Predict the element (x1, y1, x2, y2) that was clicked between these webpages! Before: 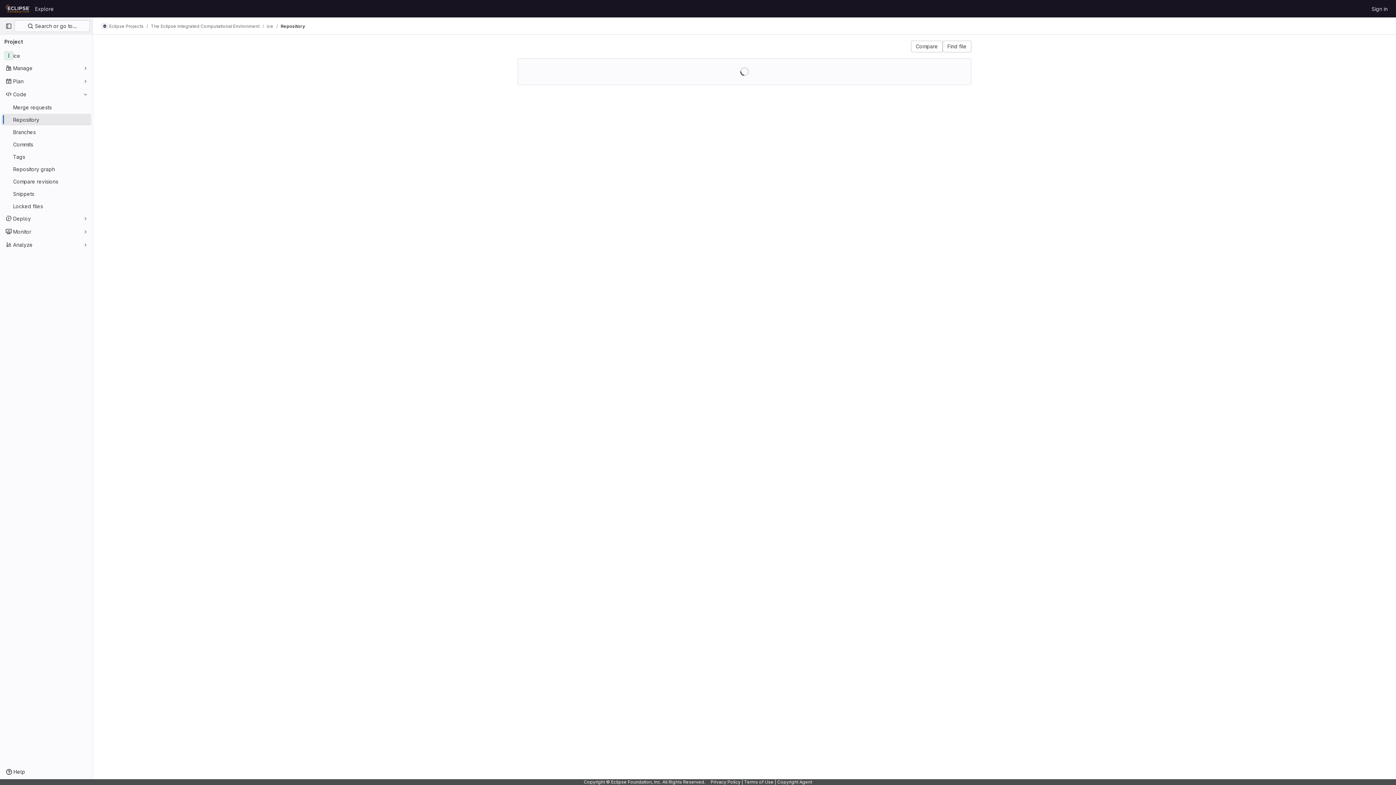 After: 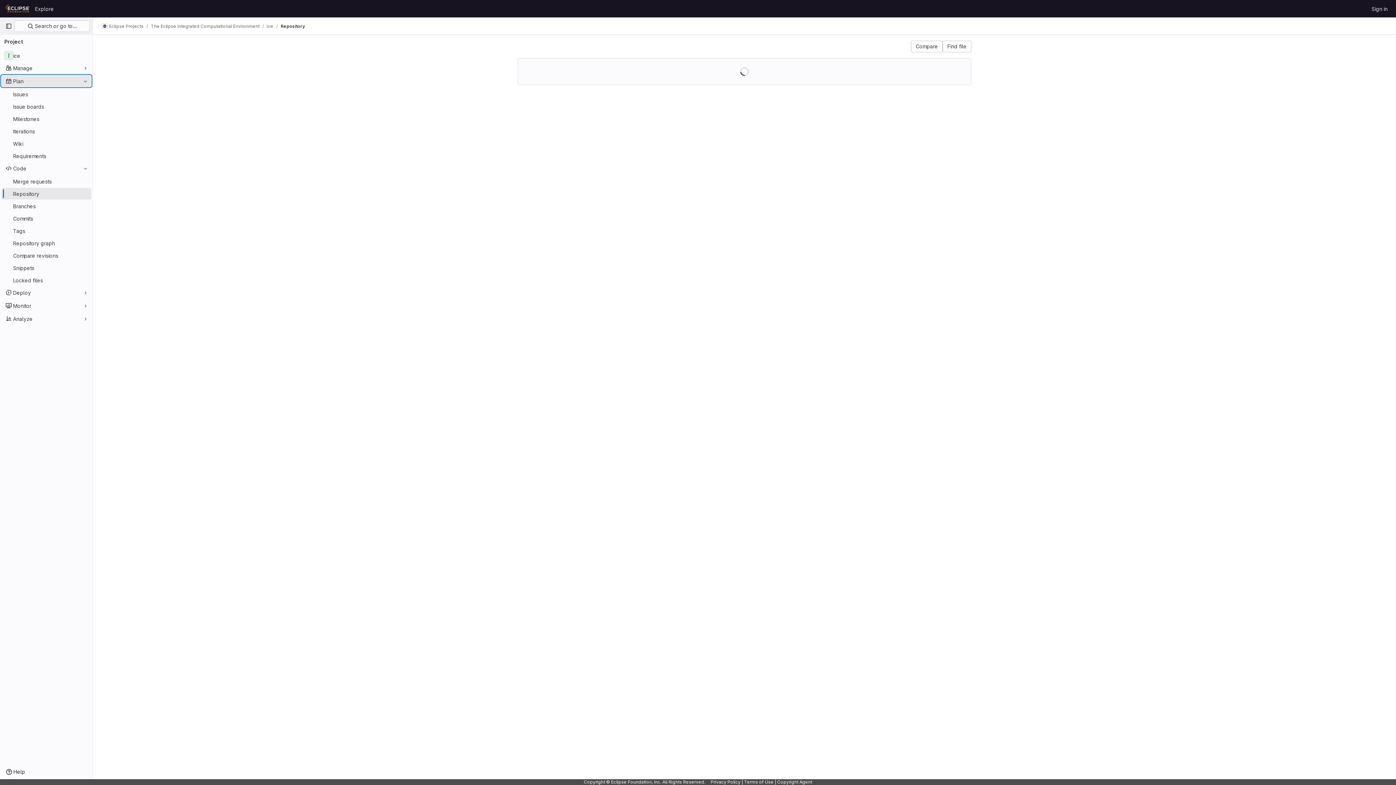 Action: bbox: (1, 75, 91, 86) label: Plan